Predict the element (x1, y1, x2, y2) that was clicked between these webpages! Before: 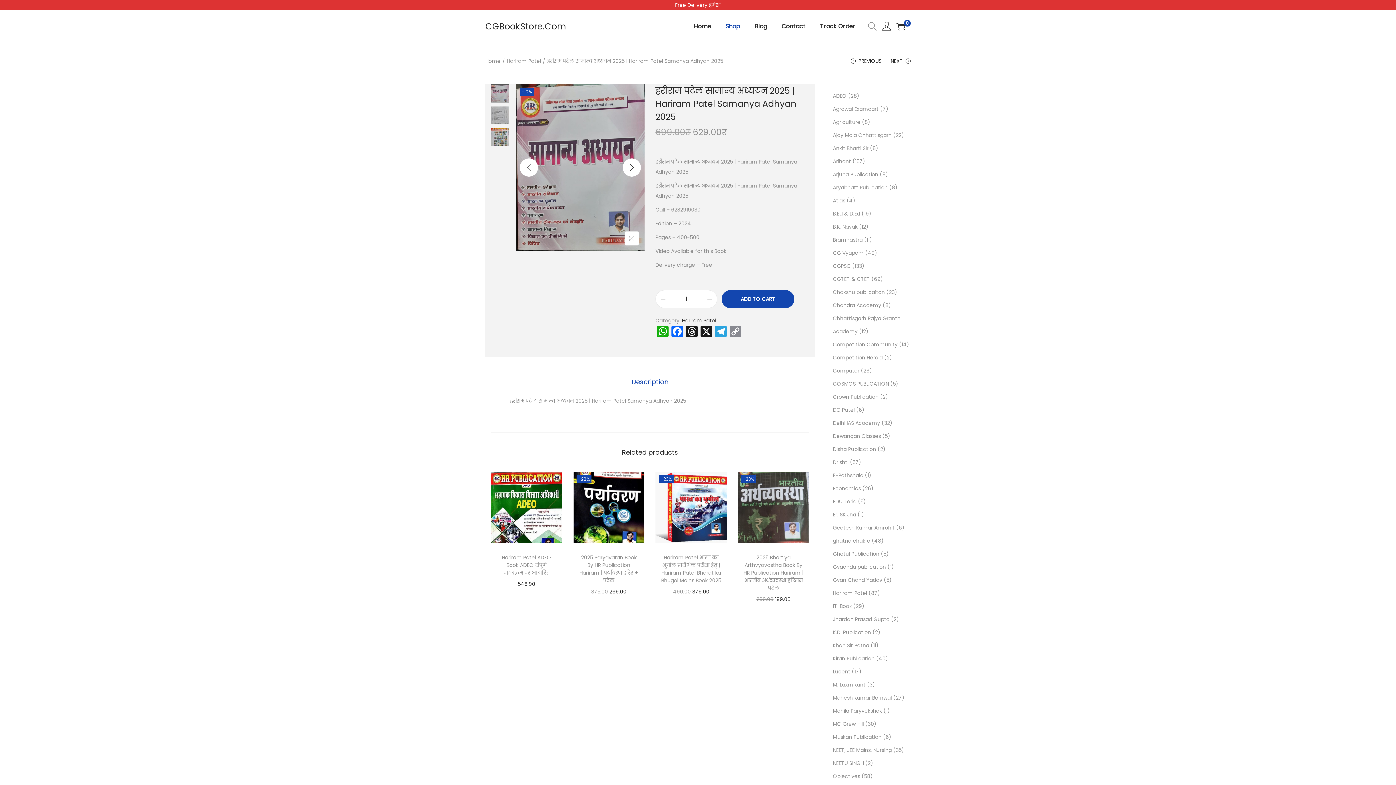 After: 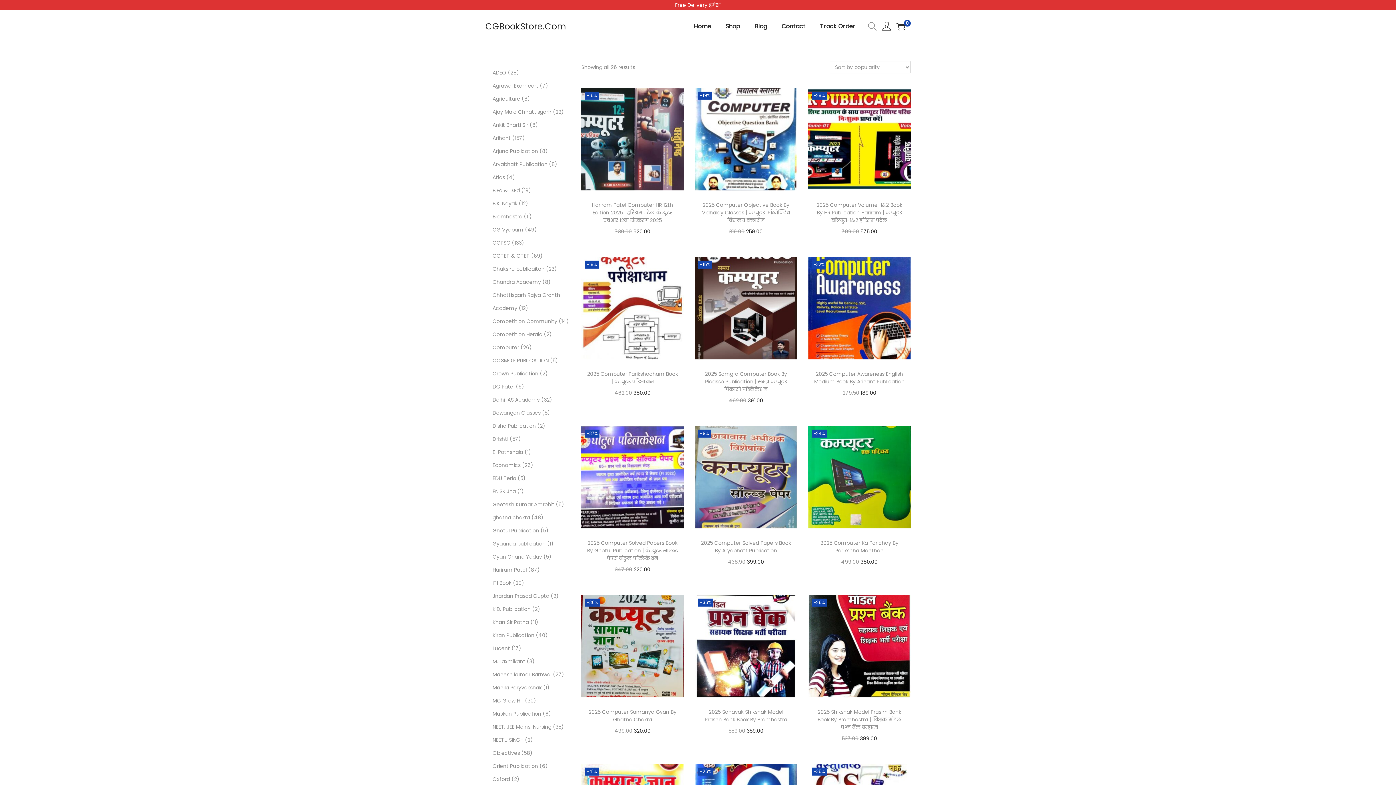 Action: bbox: (833, 367, 859, 374) label: Computer